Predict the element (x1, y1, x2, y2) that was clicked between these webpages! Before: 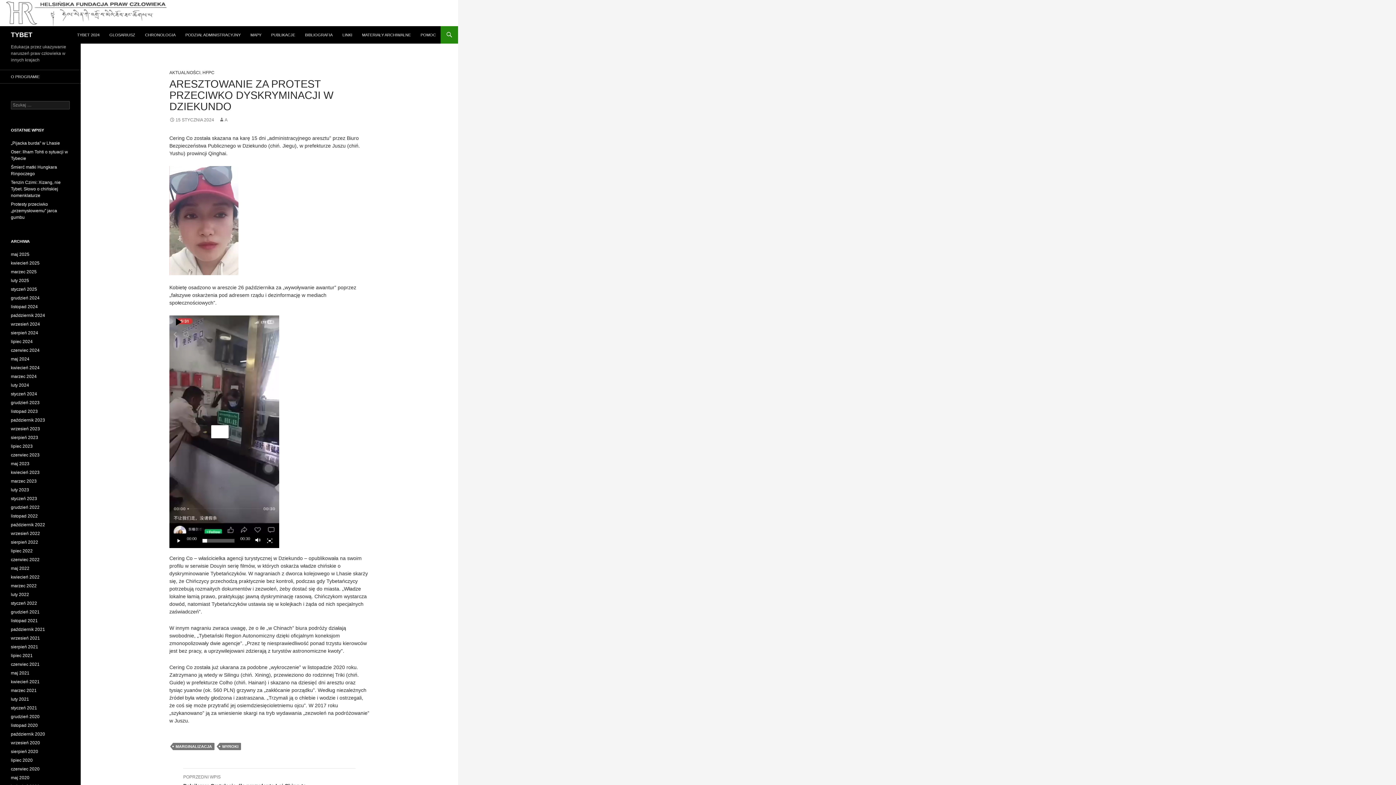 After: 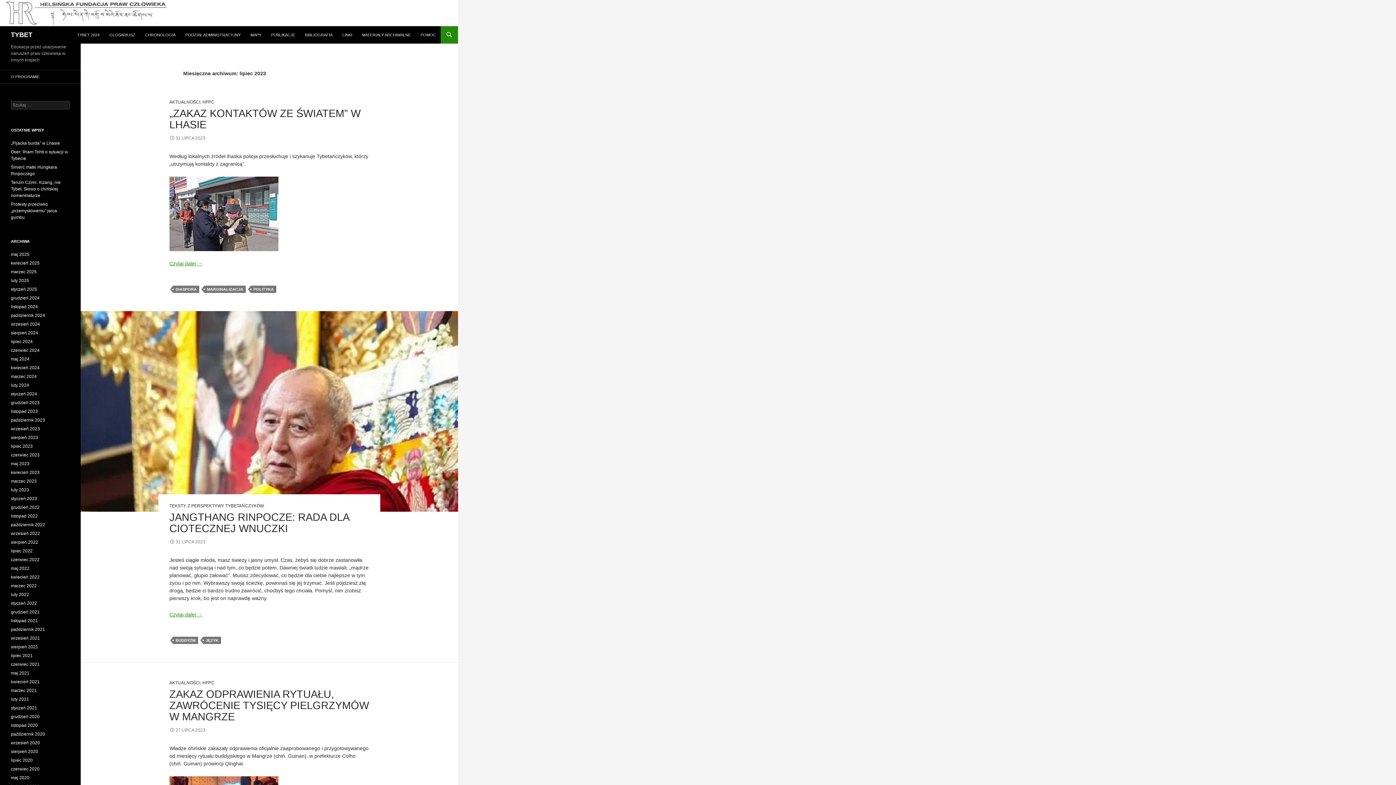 Action: label: lipiec 2023 bbox: (10, 444, 32, 449)